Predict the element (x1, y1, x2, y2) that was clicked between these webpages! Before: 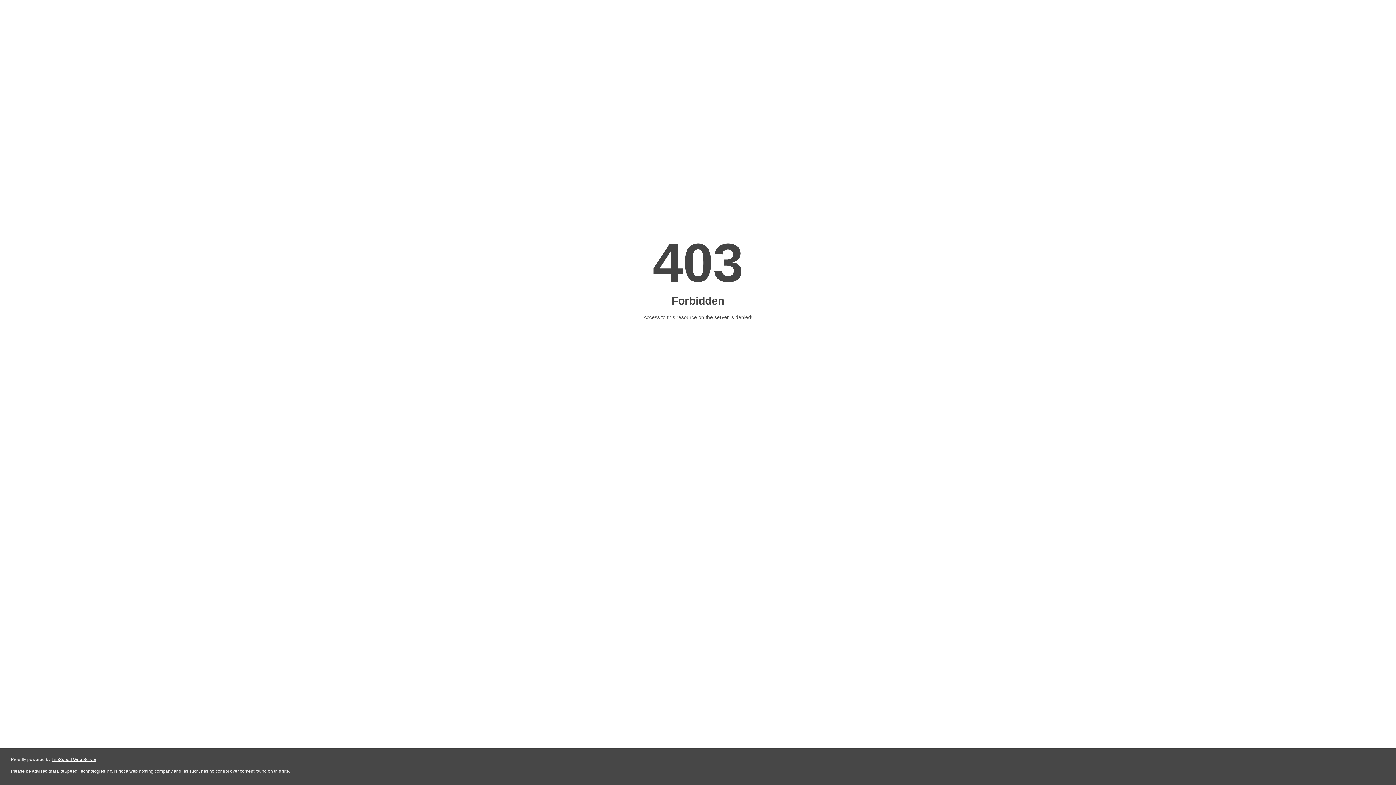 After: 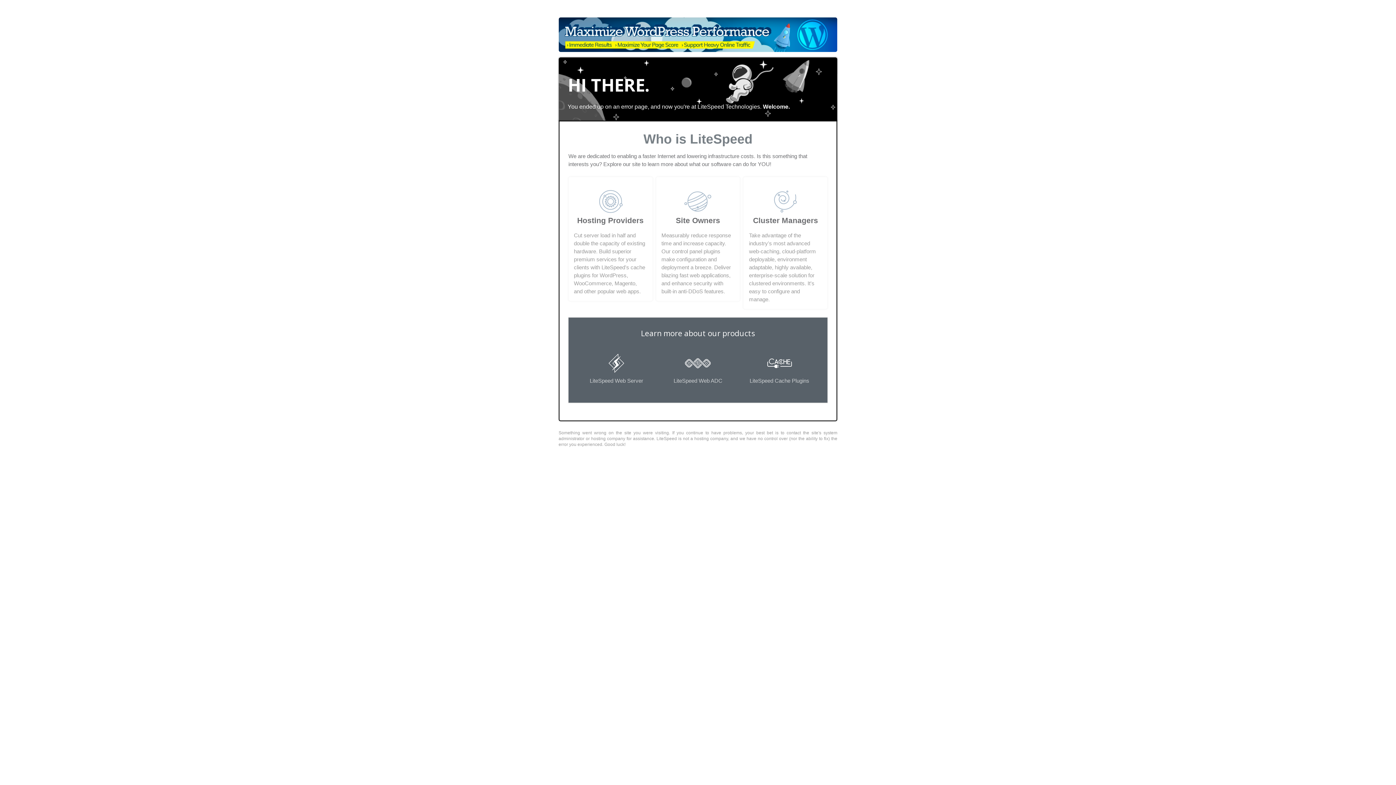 Action: label: LiteSpeed Web Server bbox: (51, 757, 96, 762)